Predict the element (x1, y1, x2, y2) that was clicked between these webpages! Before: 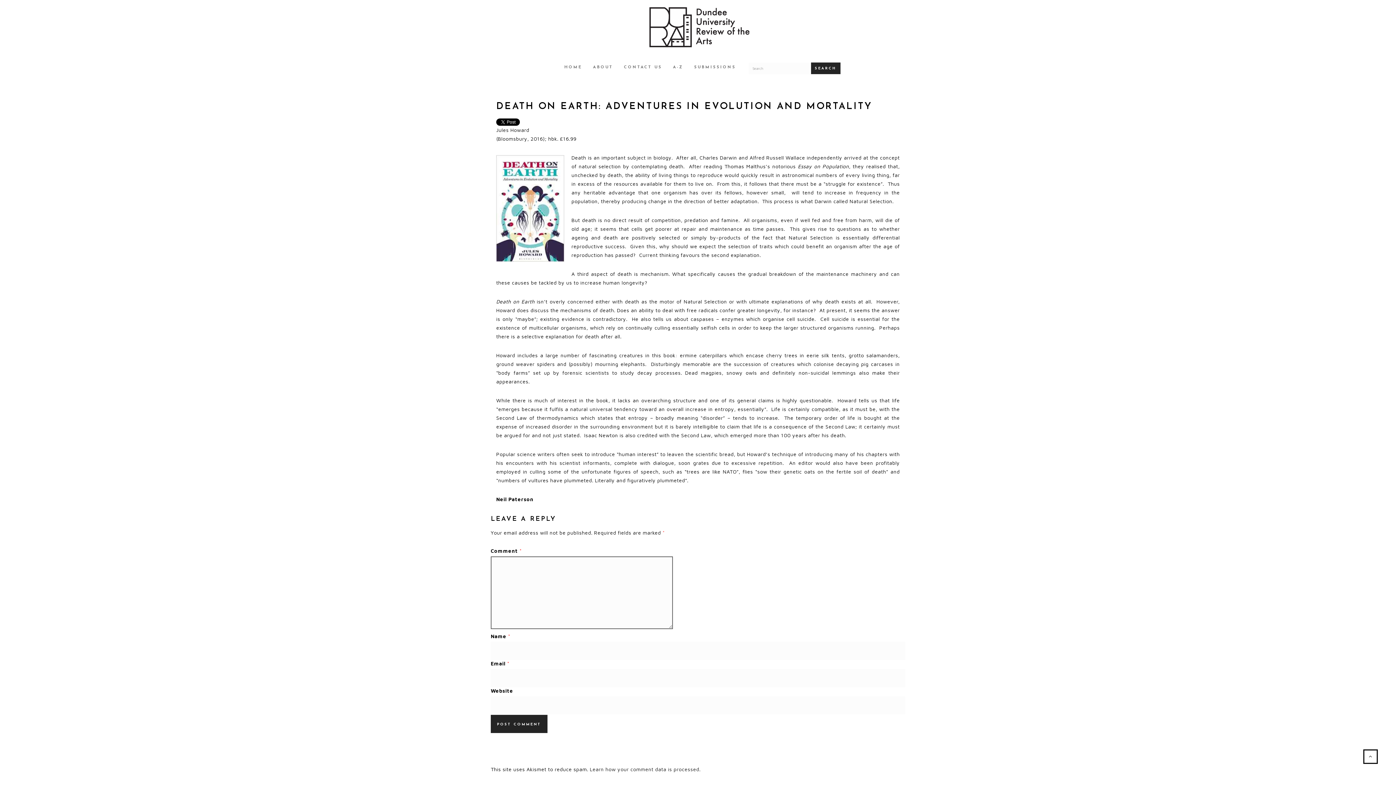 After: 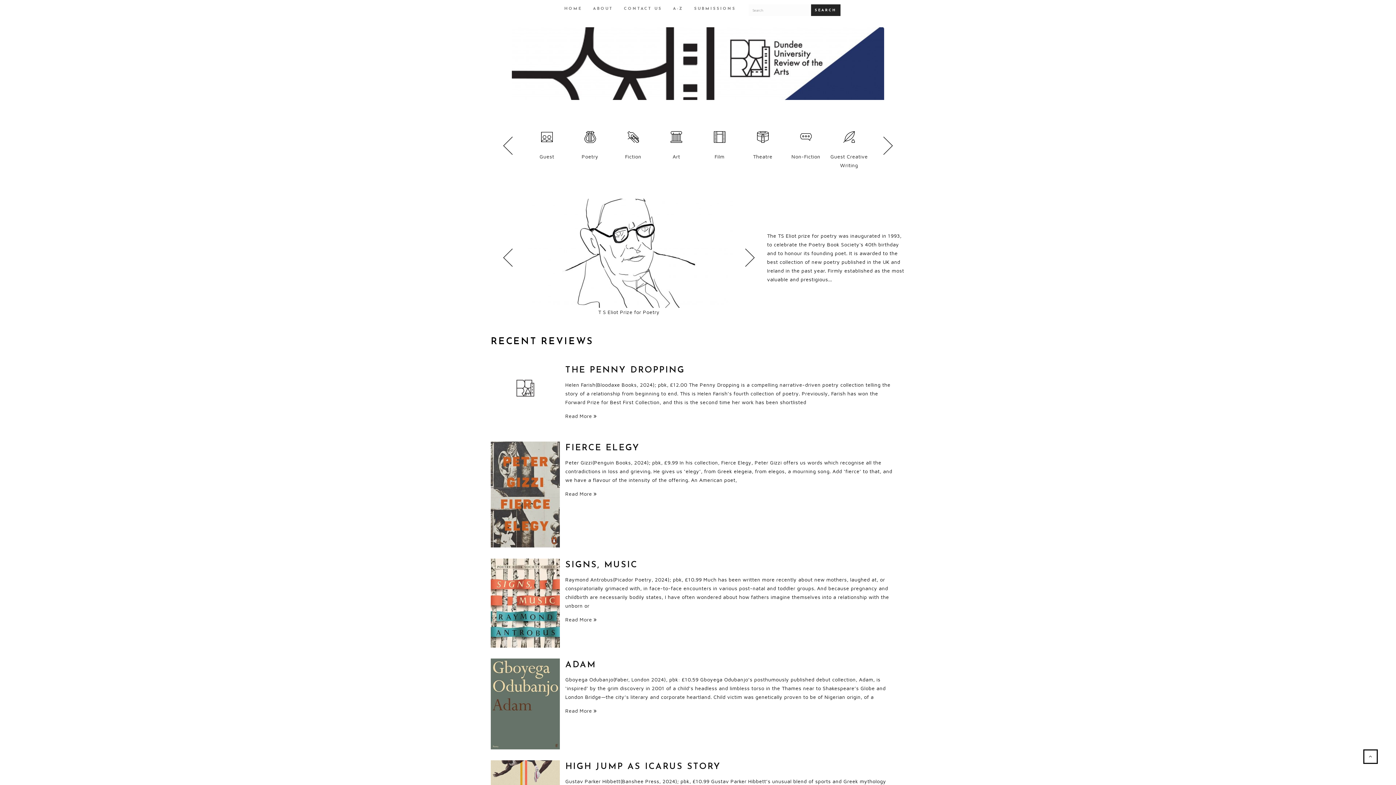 Action: label: HOME bbox: (559, 58, 587, 78)